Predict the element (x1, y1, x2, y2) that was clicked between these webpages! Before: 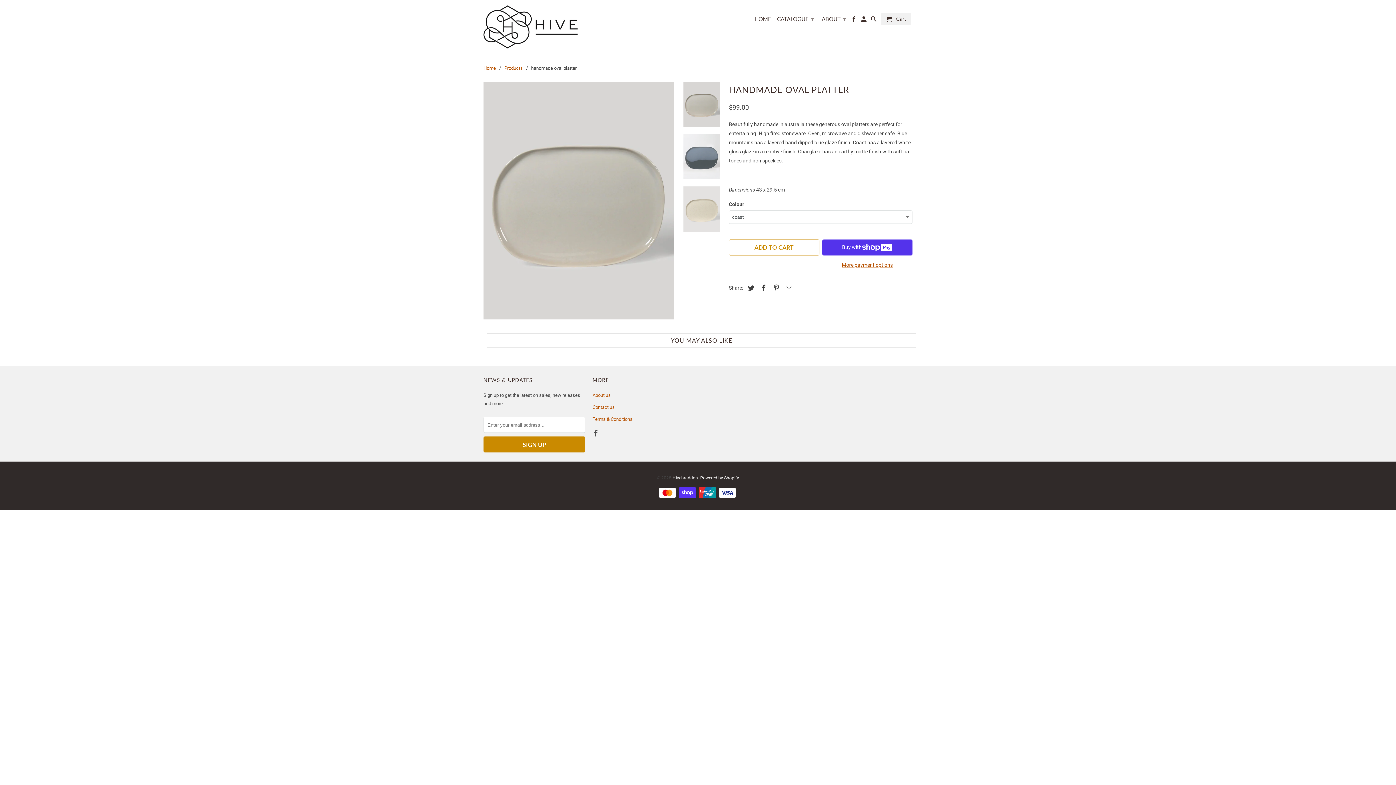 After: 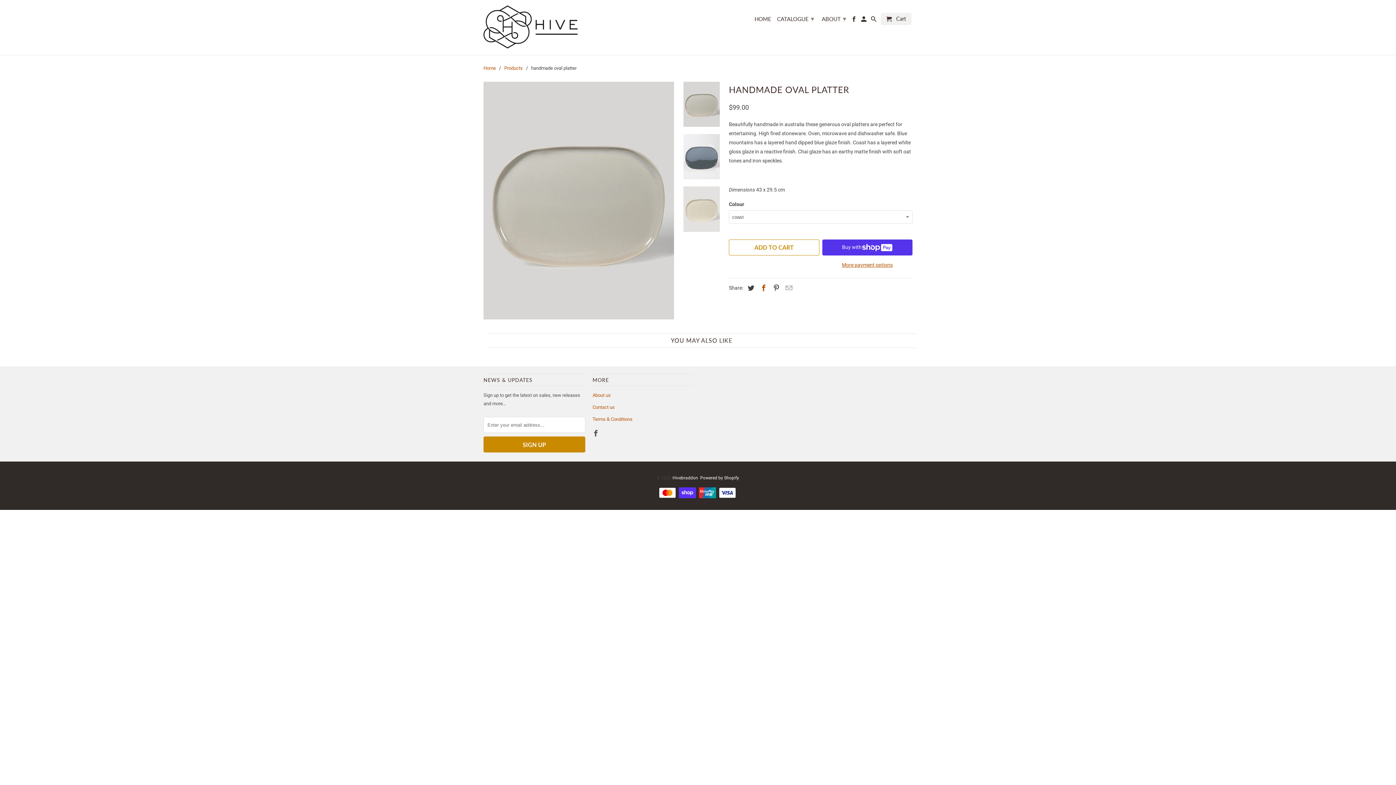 Action: bbox: (757, 284, 768, 291)